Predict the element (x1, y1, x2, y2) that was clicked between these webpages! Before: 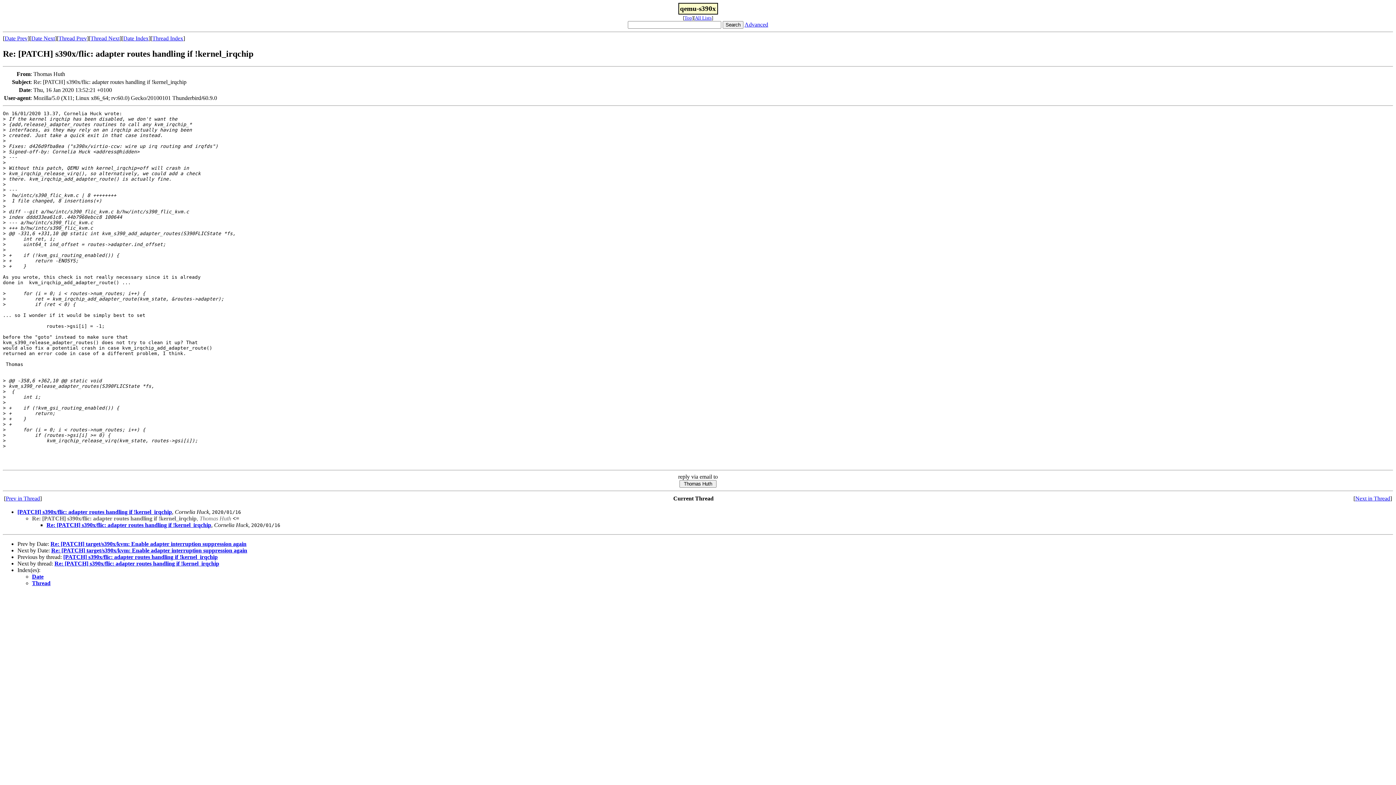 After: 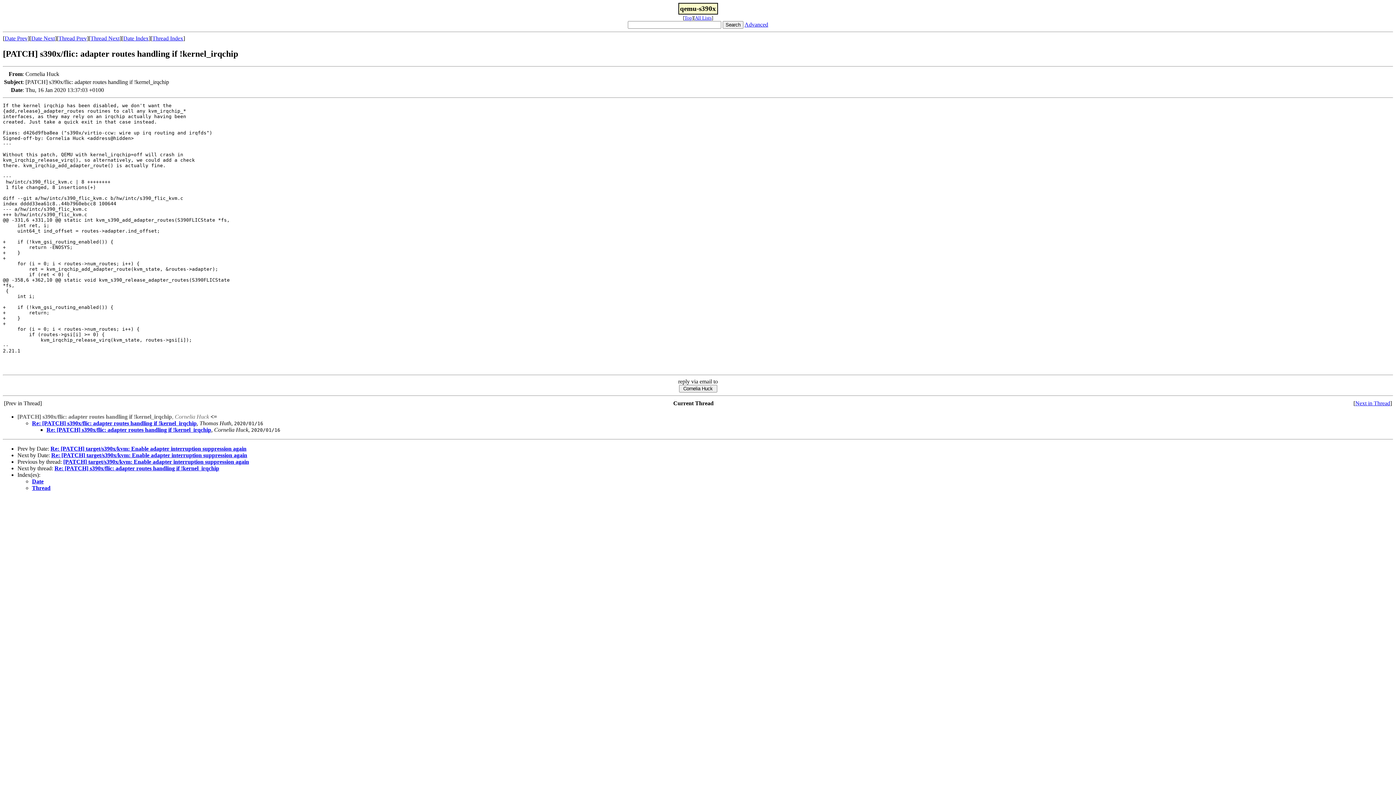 Action: bbox: (58, 35, 86, 41) label: Thread Prev